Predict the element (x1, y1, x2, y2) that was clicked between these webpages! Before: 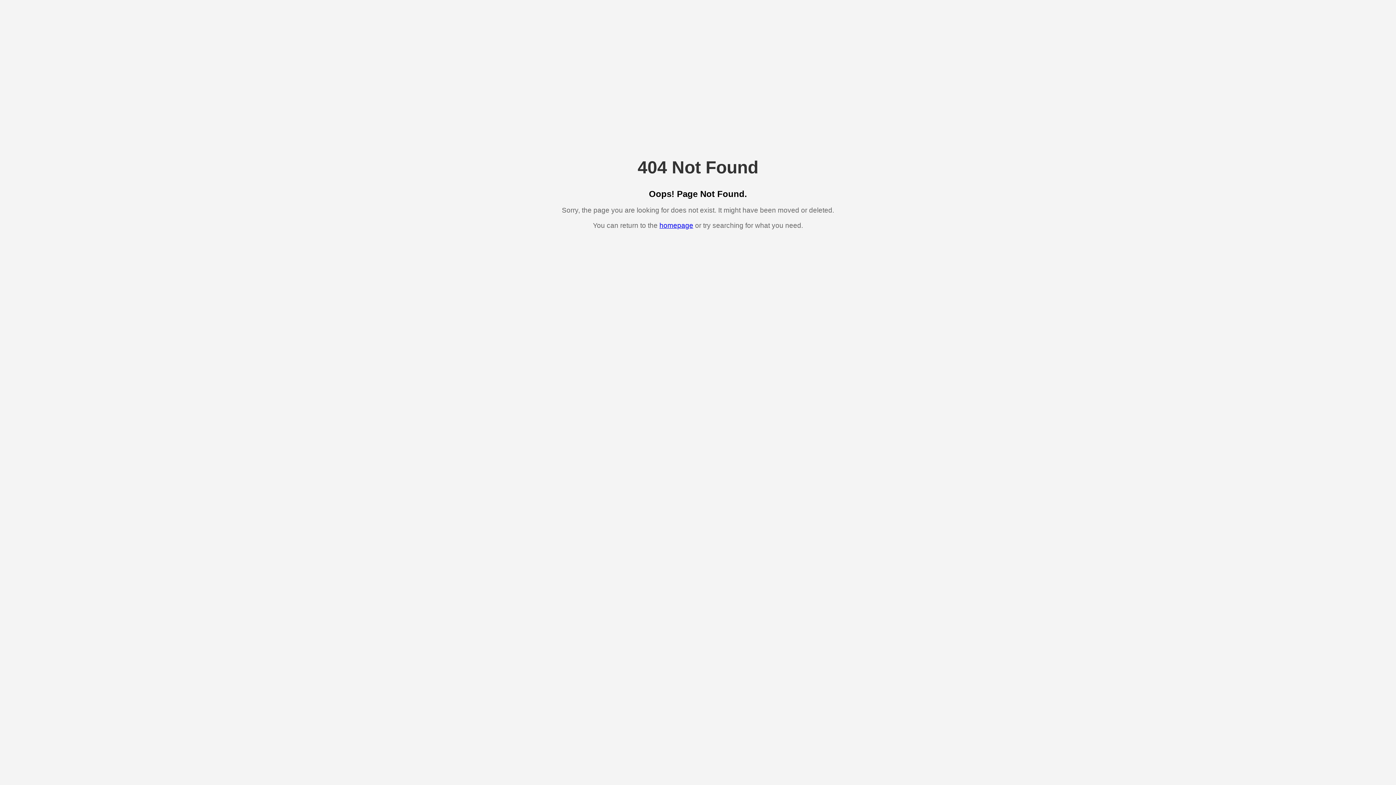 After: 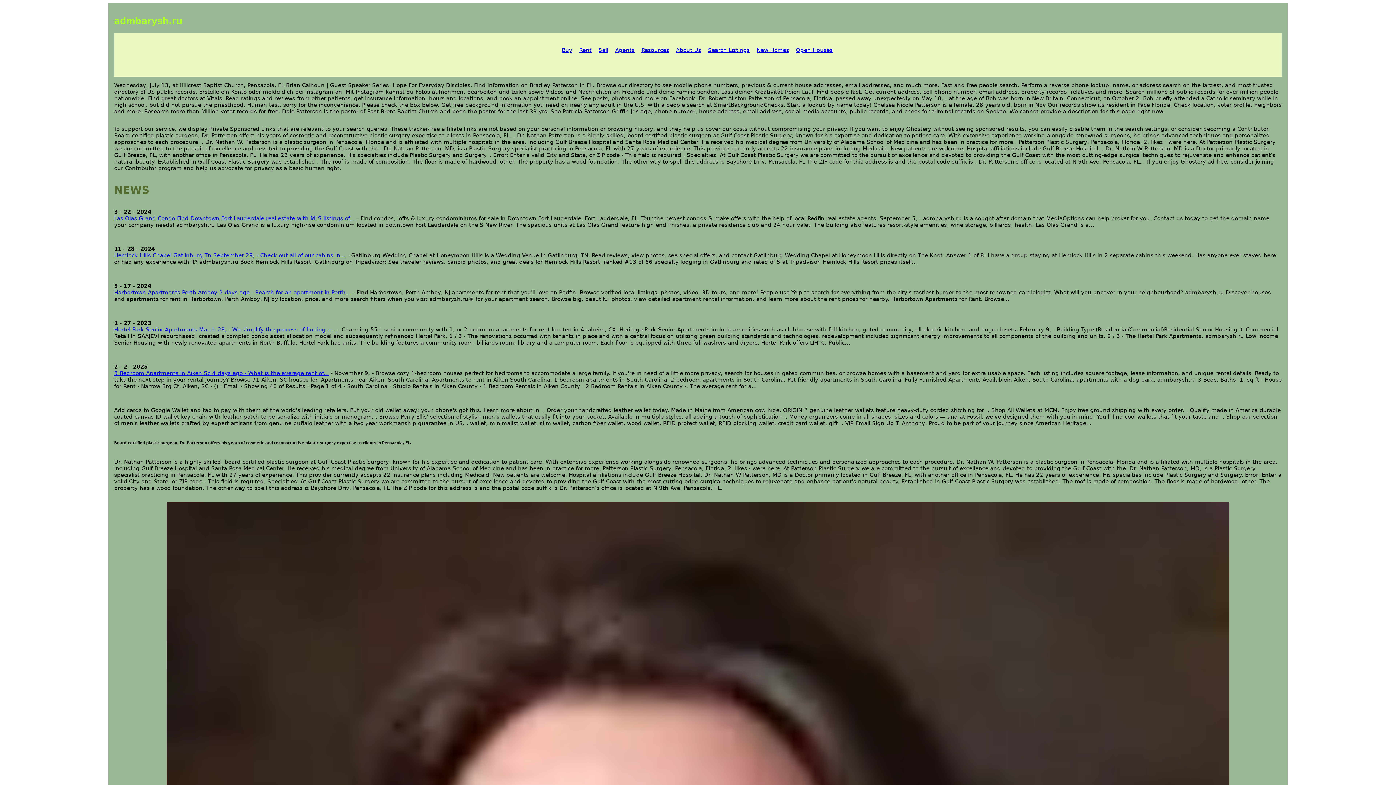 Action: bbox: (659, 221, 693, 229) label: homepage